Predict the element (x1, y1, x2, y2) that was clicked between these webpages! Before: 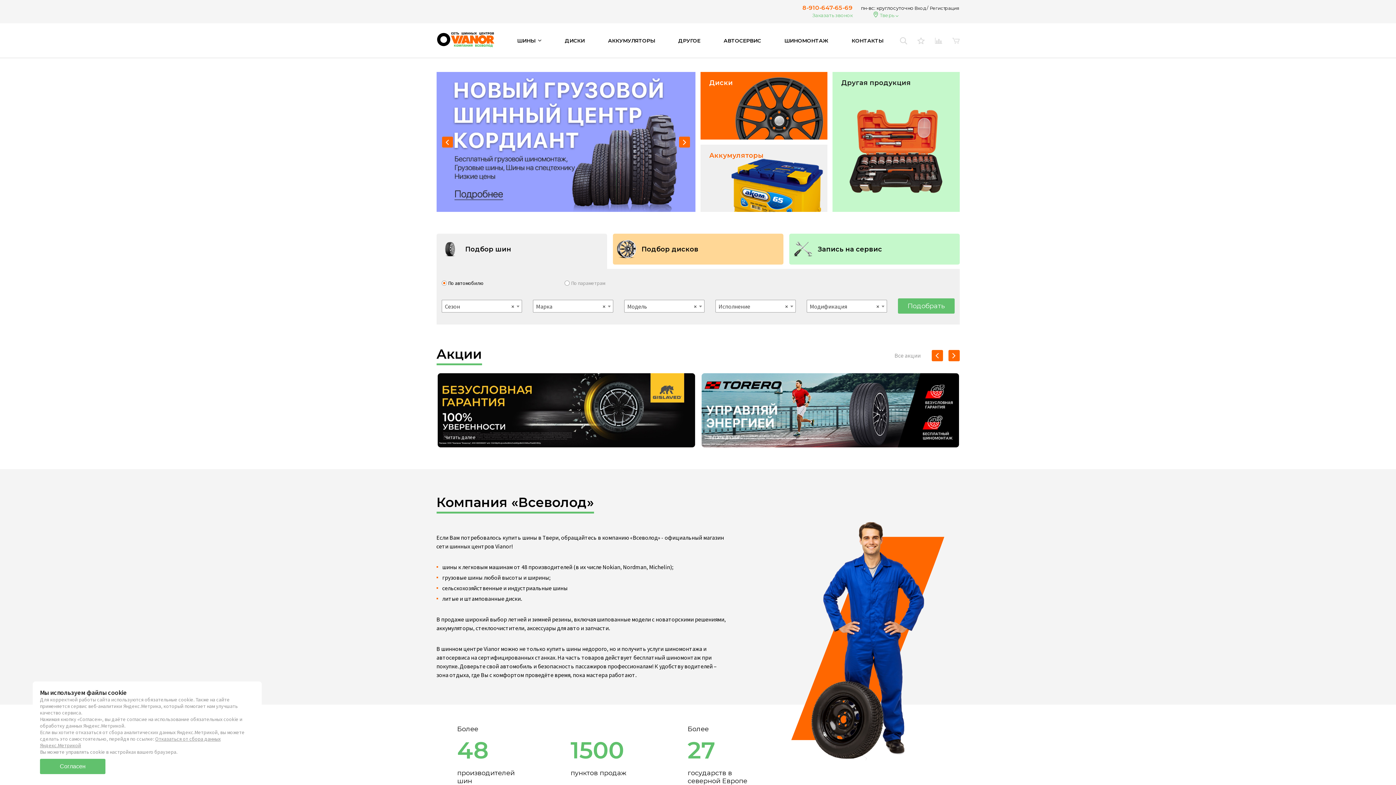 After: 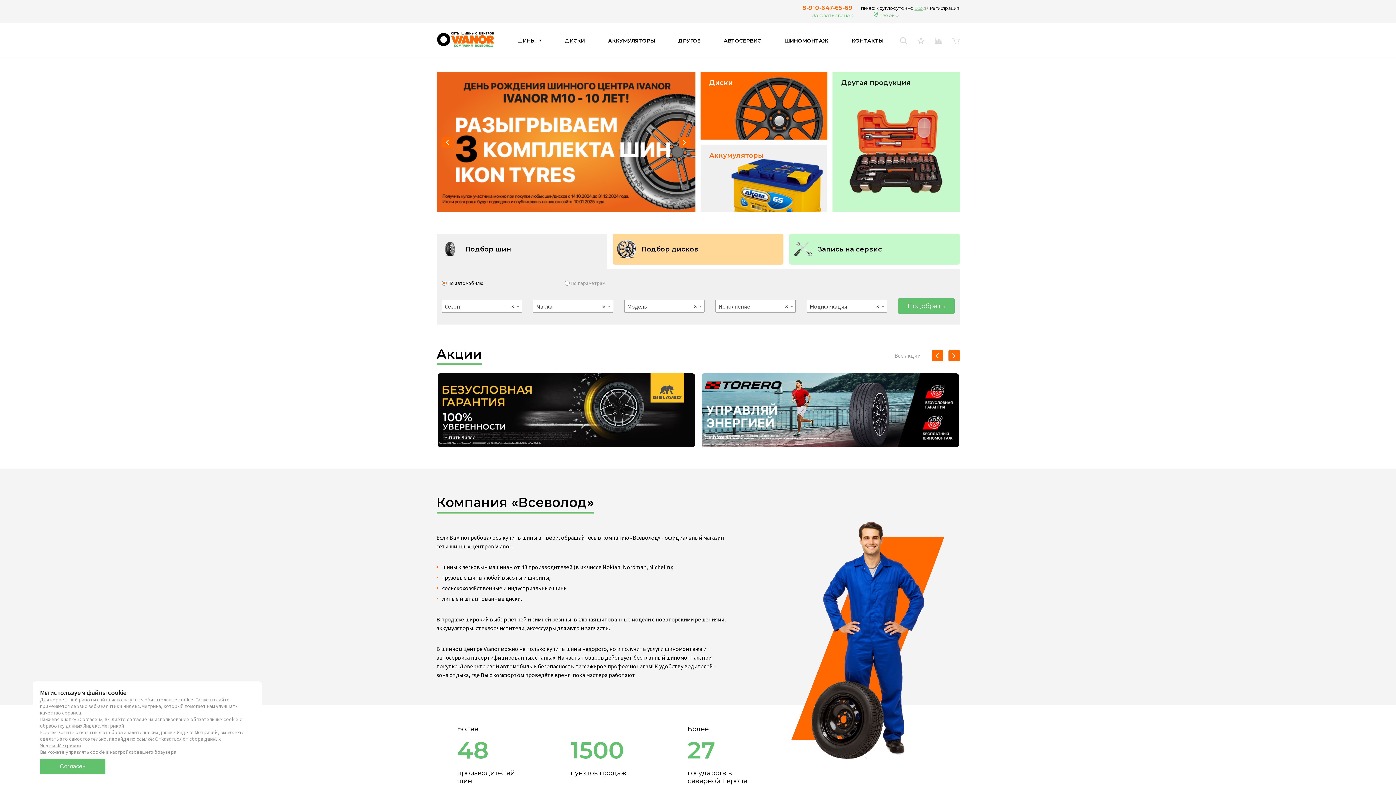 Action: bbox: (914, 4, 926, 11) label: Вход